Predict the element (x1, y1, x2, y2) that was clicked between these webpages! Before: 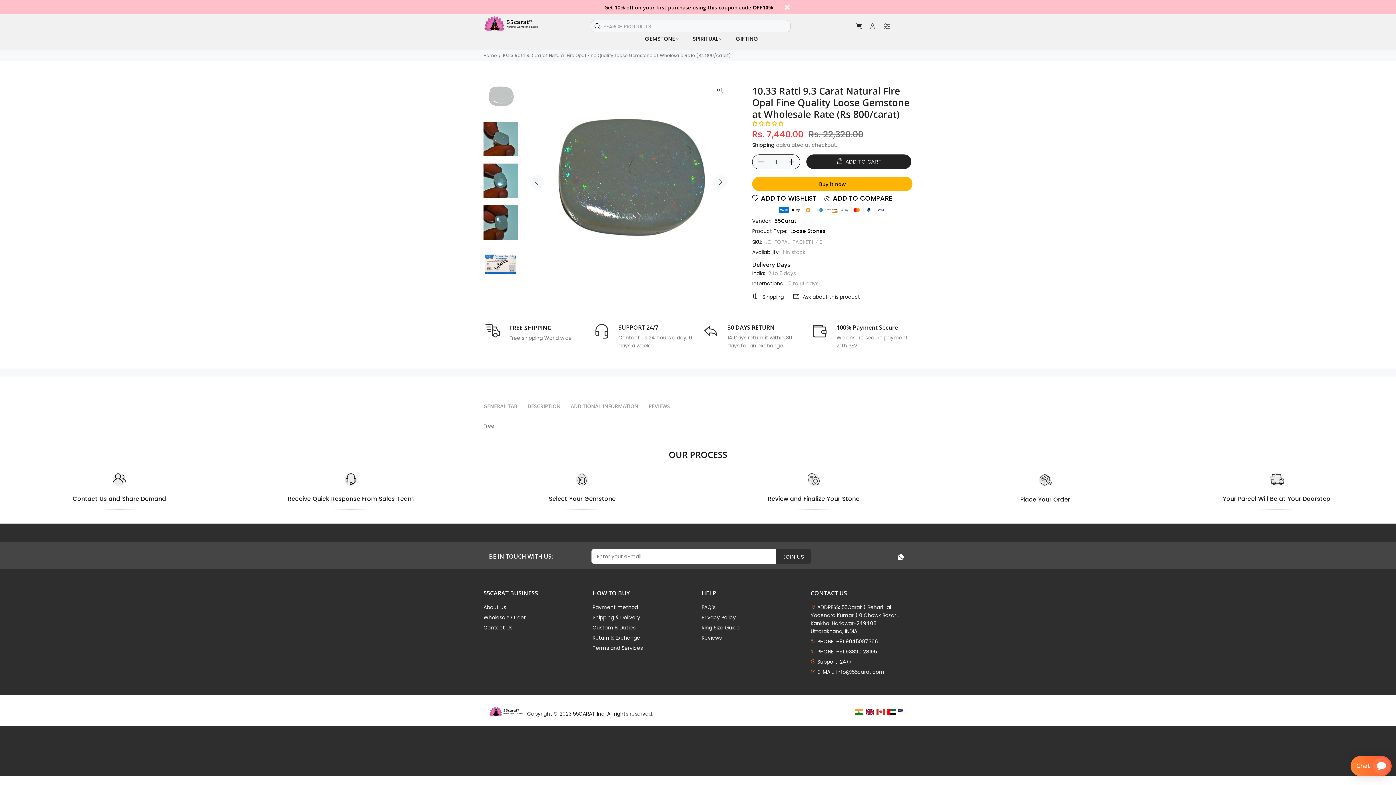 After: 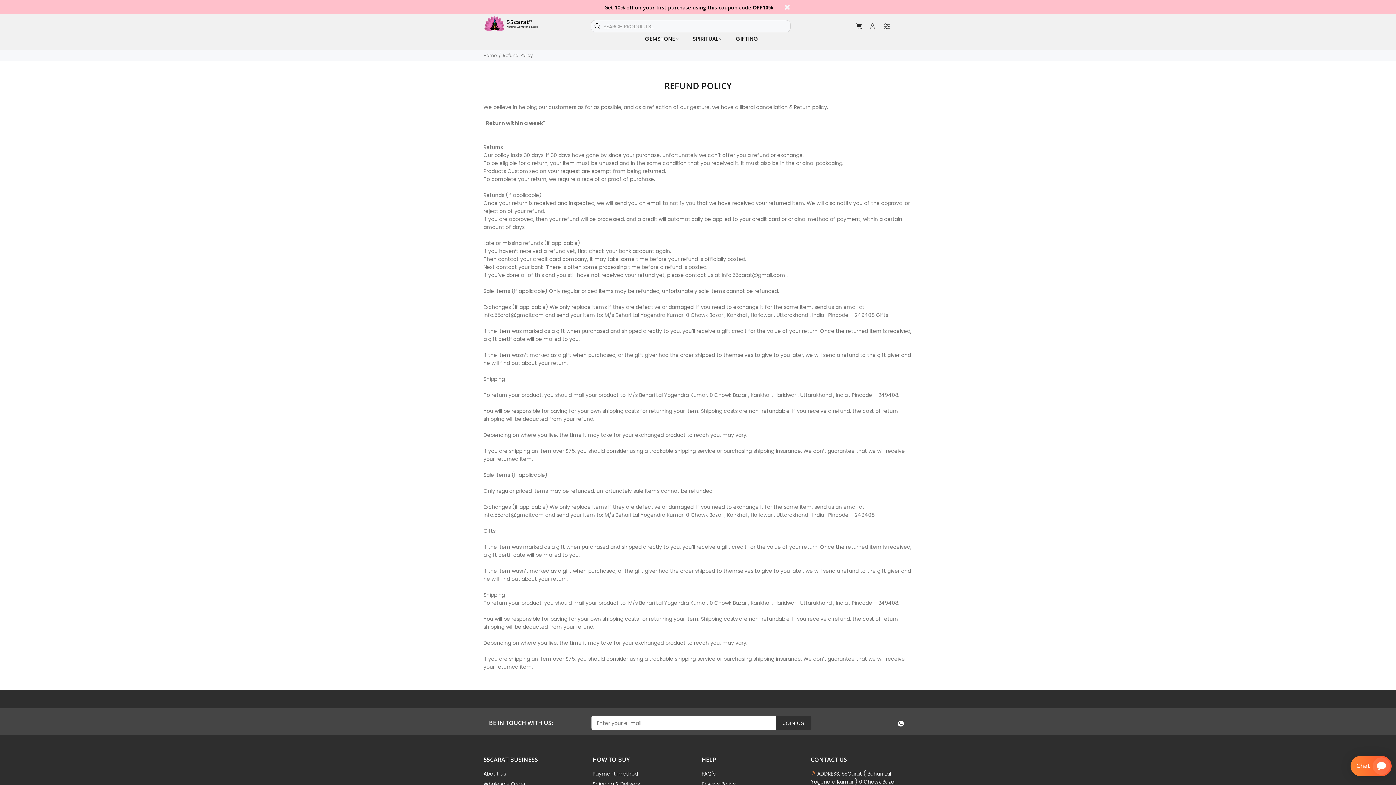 Action: bbox: (592, 632, 640, 643) label: Return & Exchange